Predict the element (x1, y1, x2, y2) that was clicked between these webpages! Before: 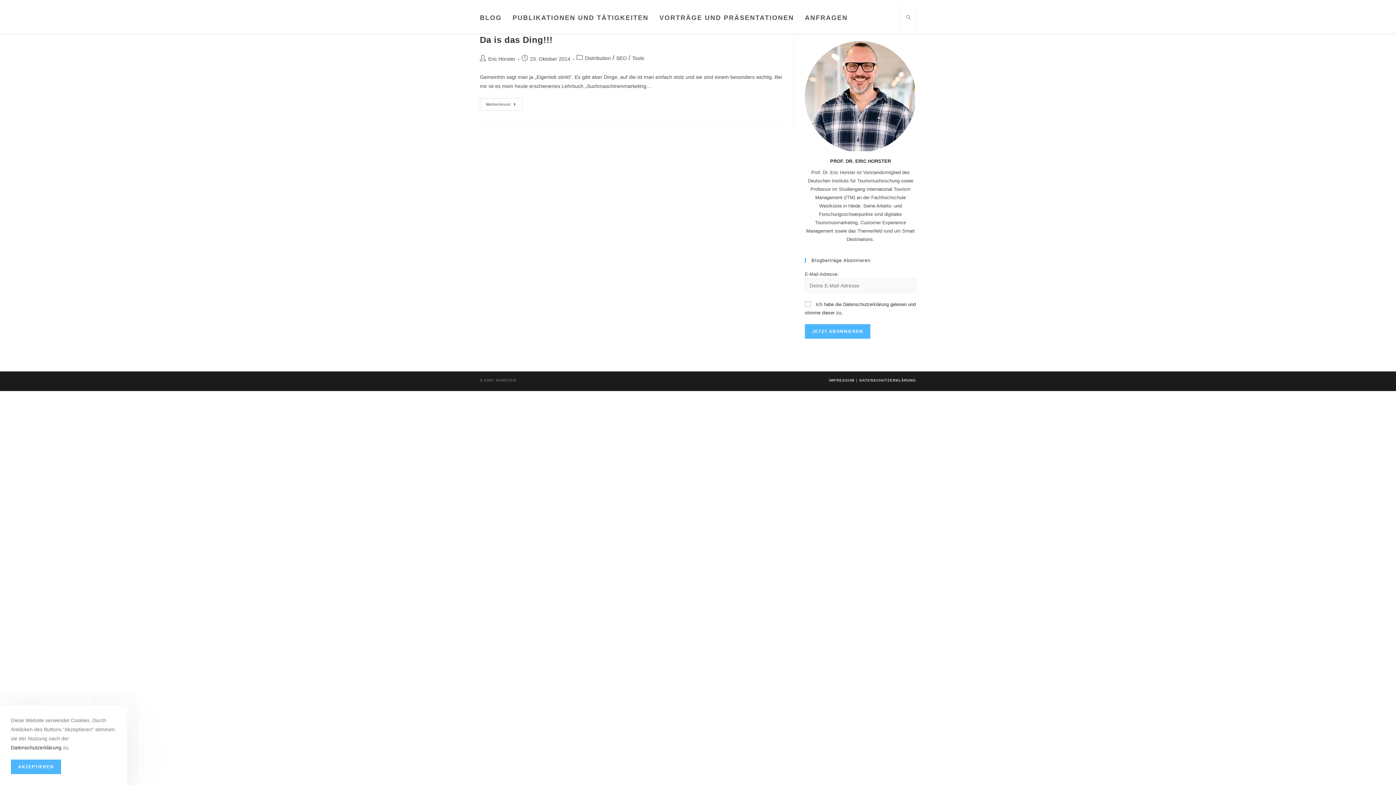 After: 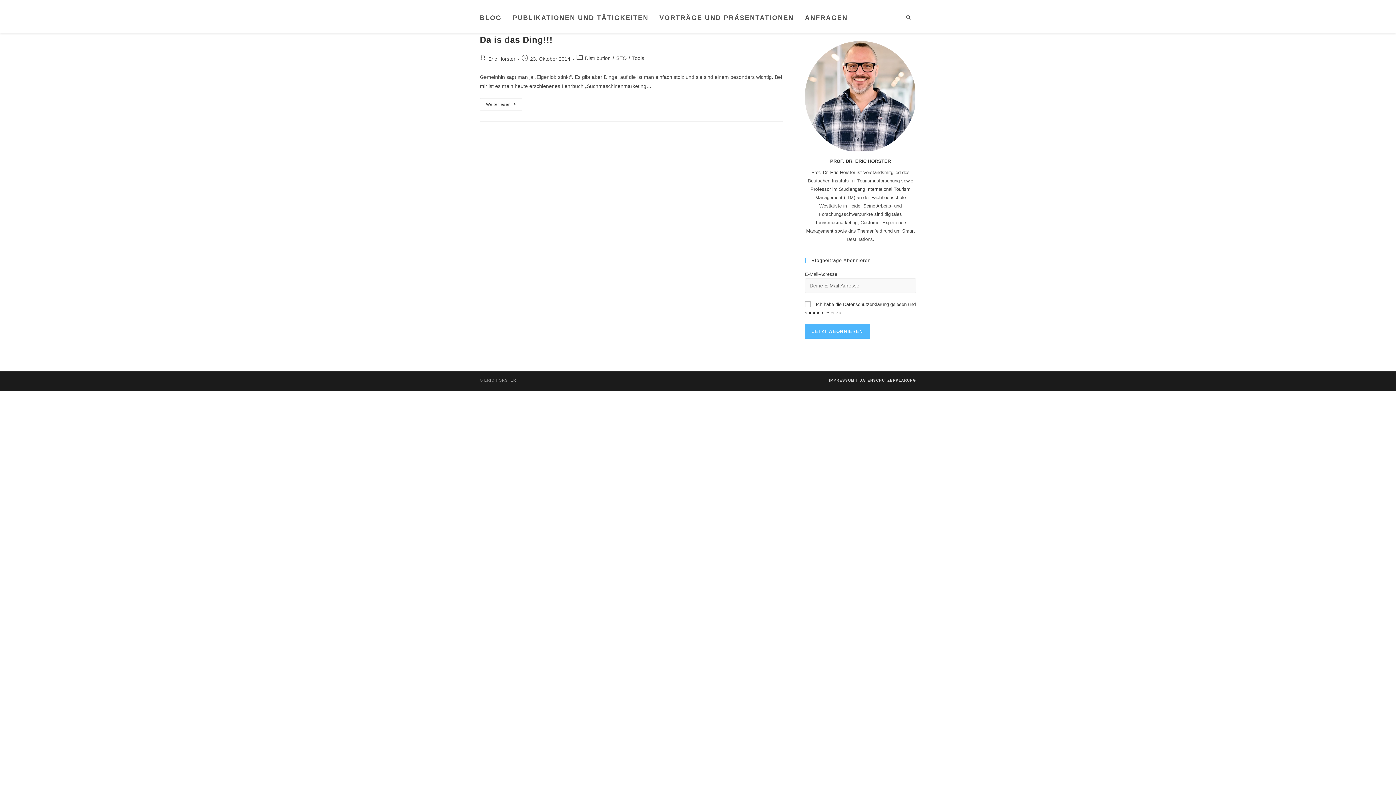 Action: label: AKZEPTIEREN bbox: (10, 760, 61, 774)